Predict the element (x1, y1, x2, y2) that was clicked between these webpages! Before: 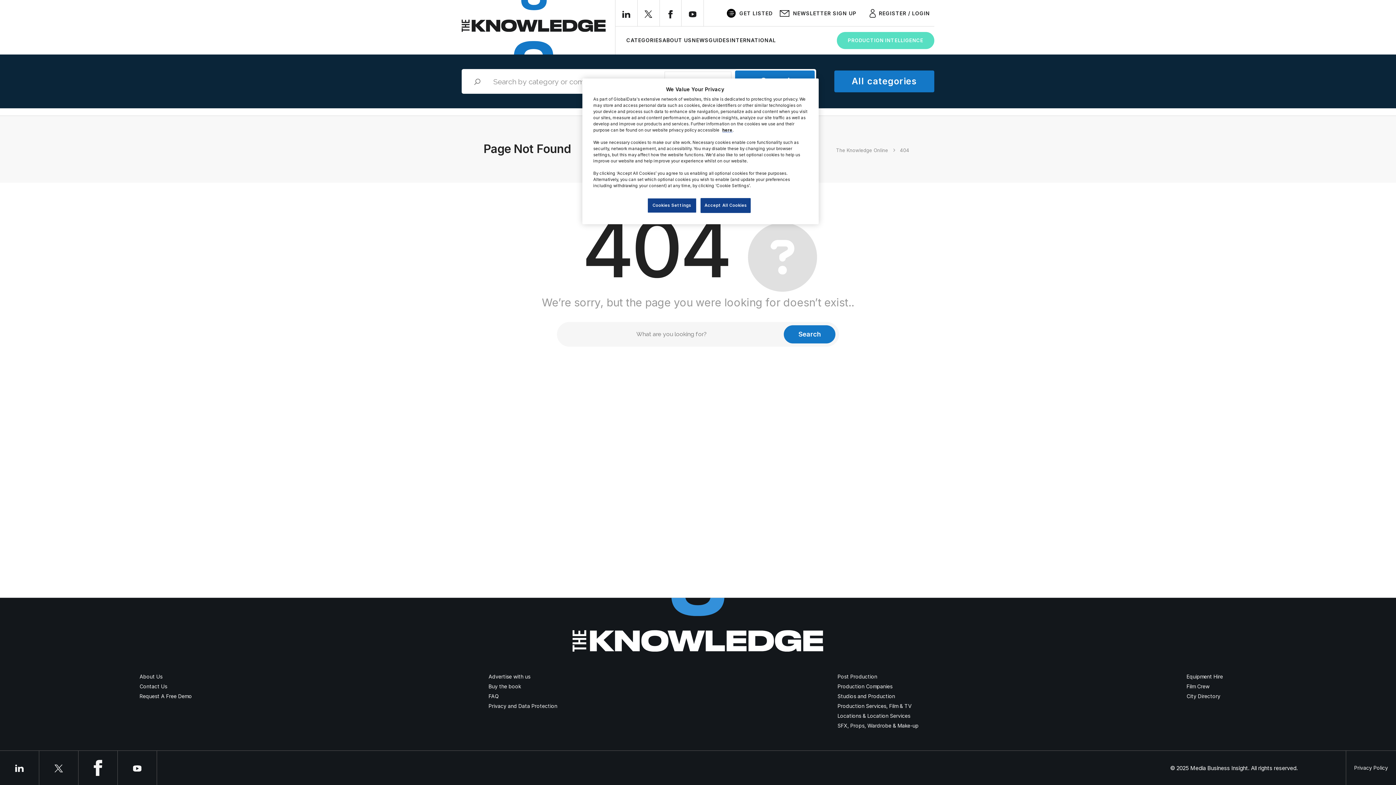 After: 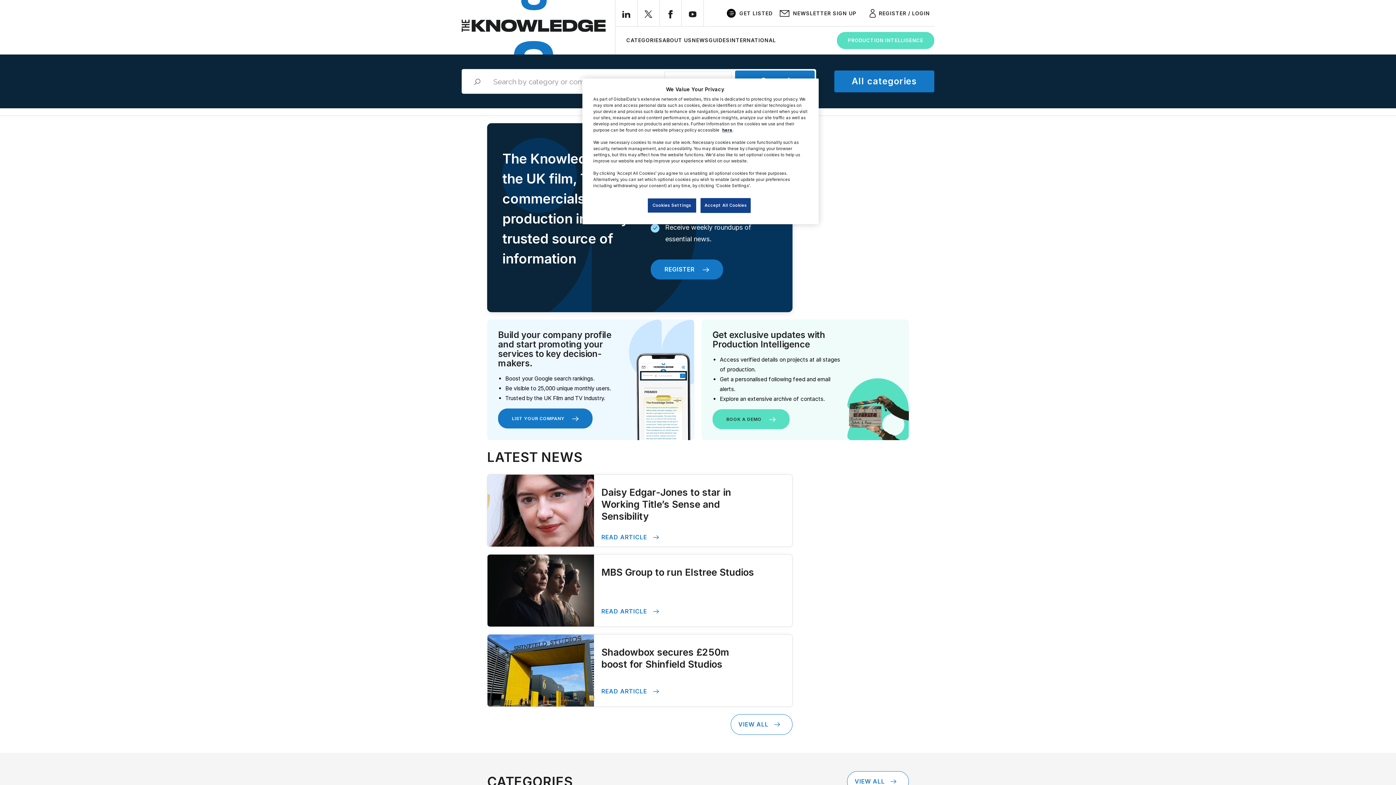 Action: bbox: (836, 146, 889, 154) label: The Knowledge Online